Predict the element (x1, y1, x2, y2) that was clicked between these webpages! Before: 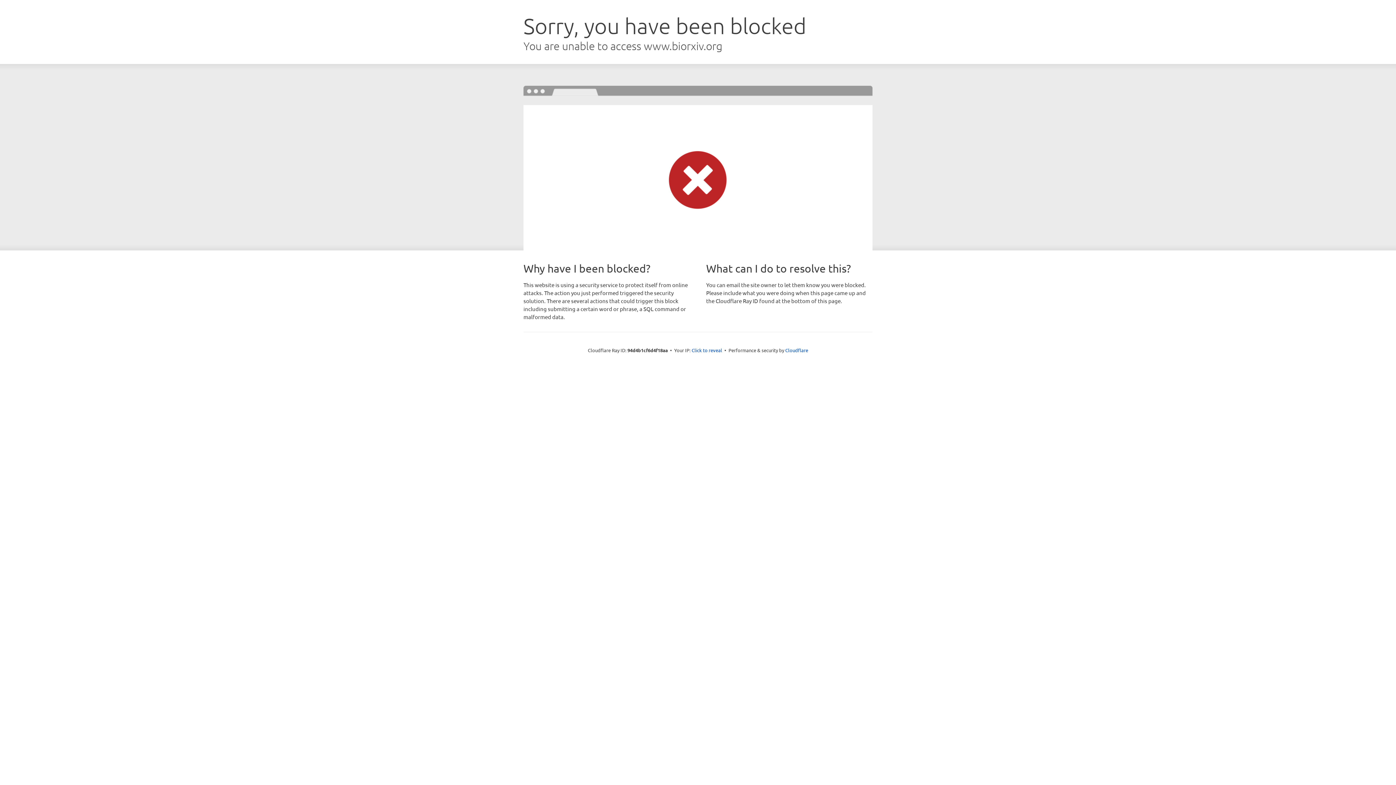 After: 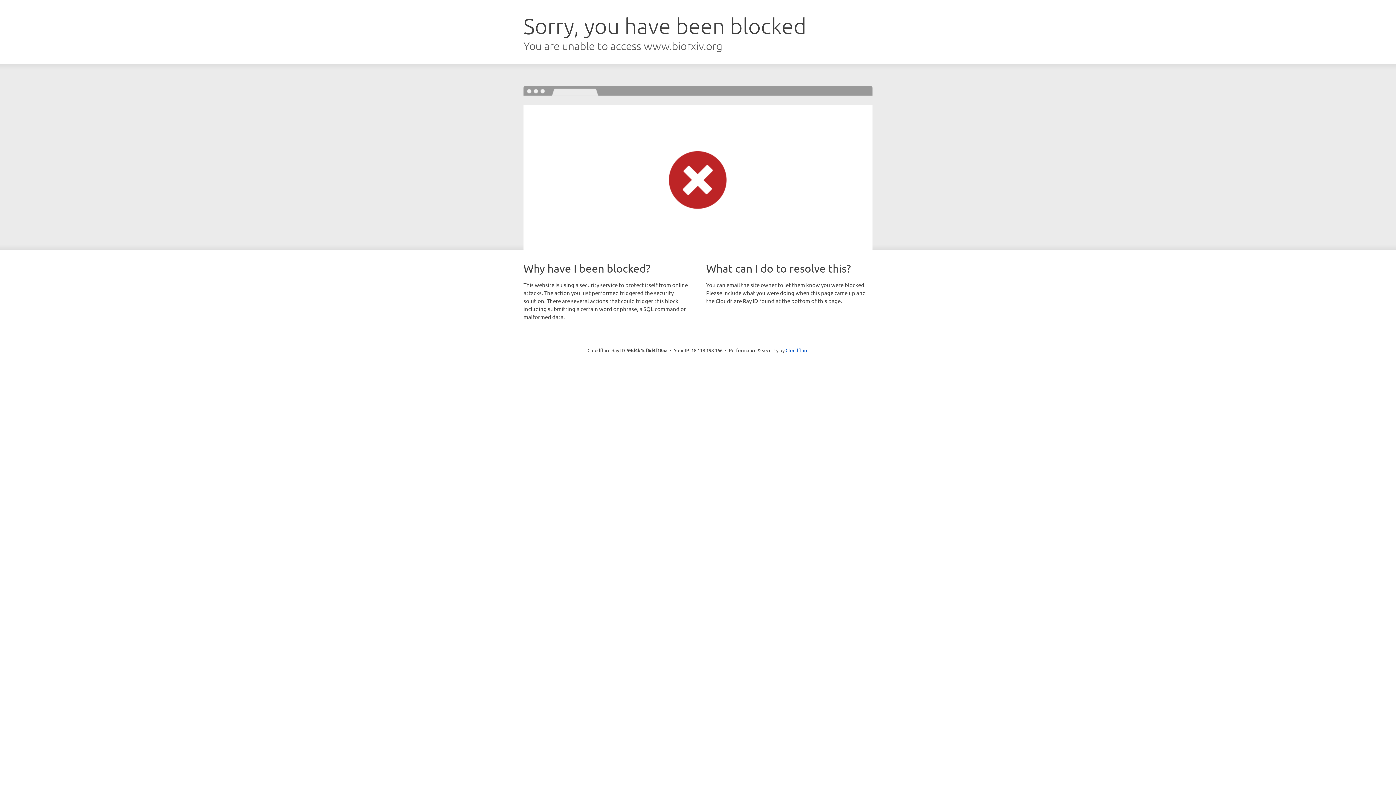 Action: bbox: (691, 346, 722, 353) label: Click to reveal